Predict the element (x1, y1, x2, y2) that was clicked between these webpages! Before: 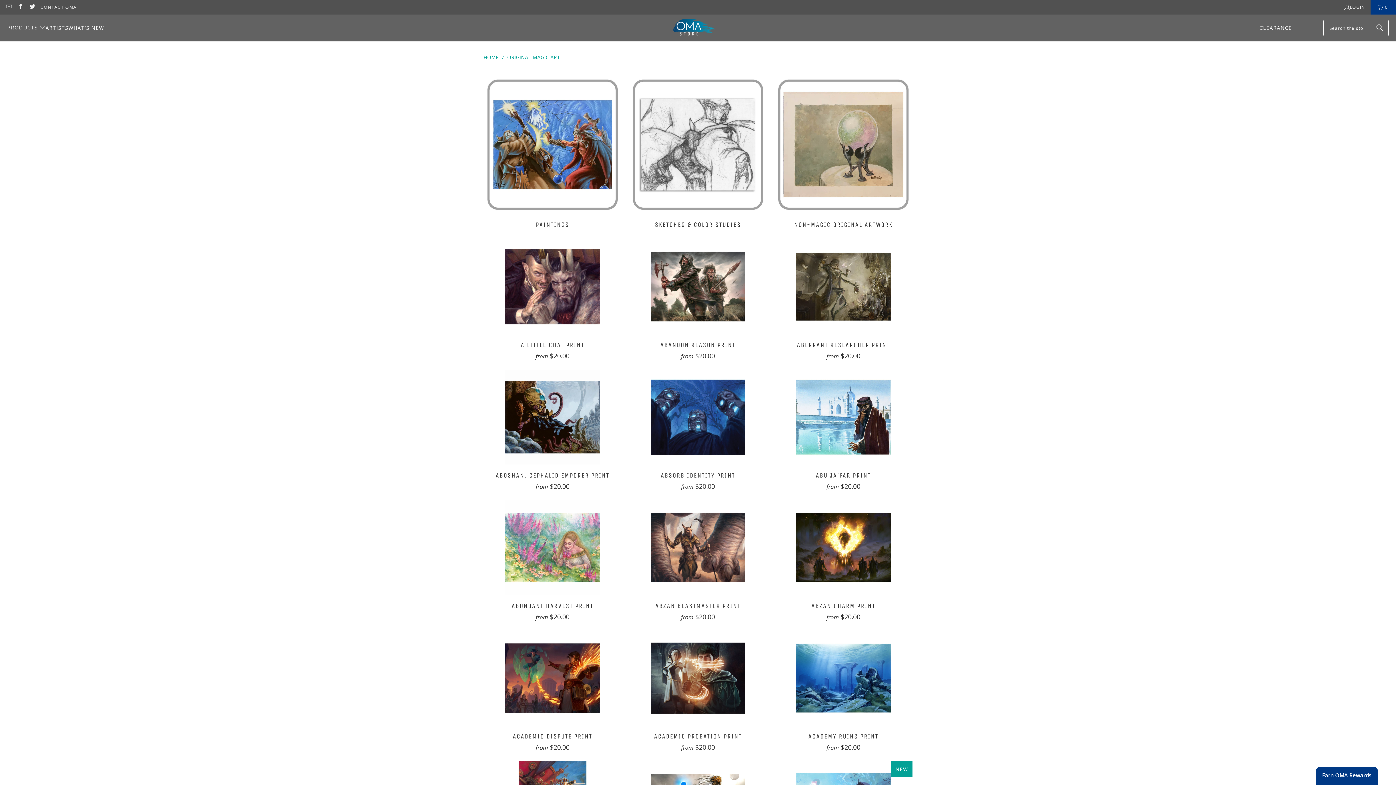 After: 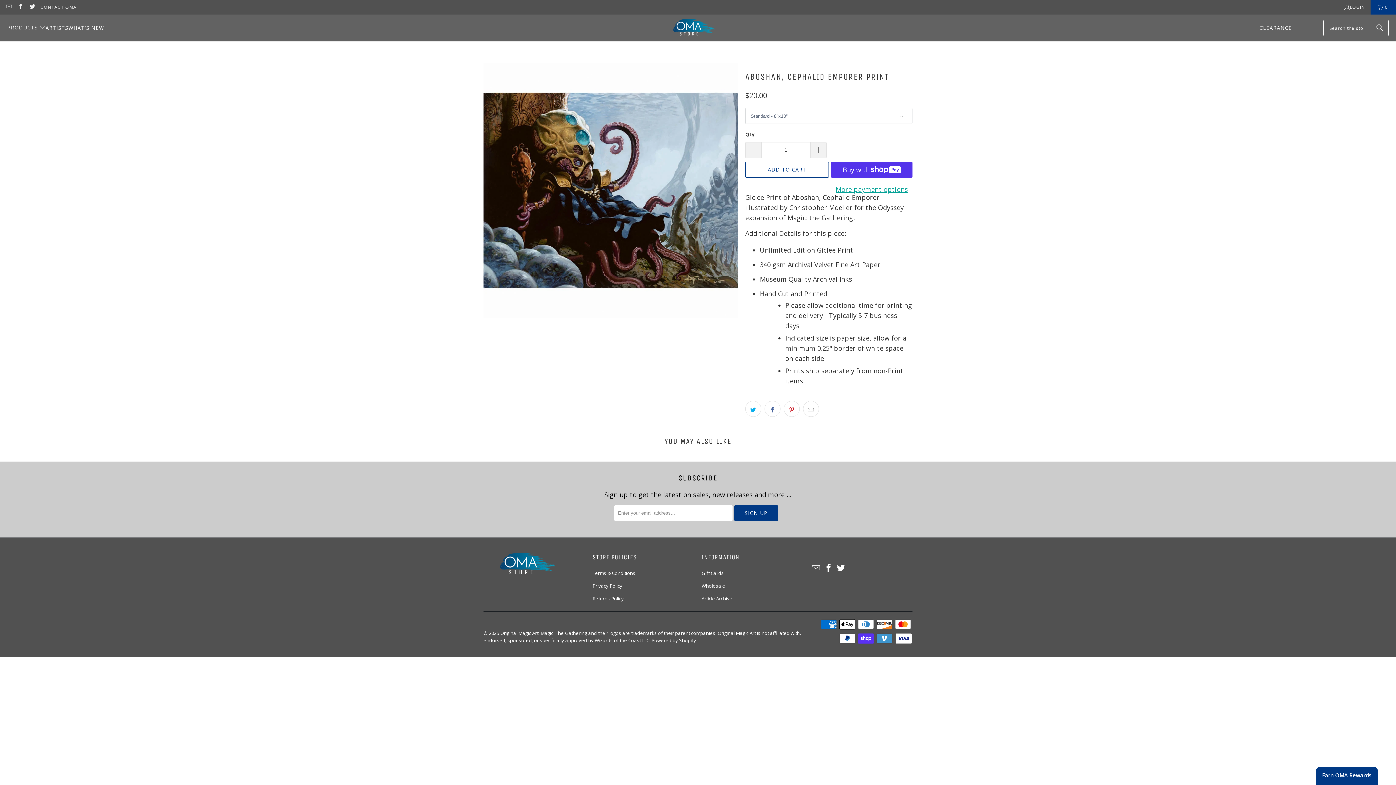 Action: bbox: (483, 471, 621, 491) label: ABOSHAN, CEPHALID EMPORER PRINT
from $20.00